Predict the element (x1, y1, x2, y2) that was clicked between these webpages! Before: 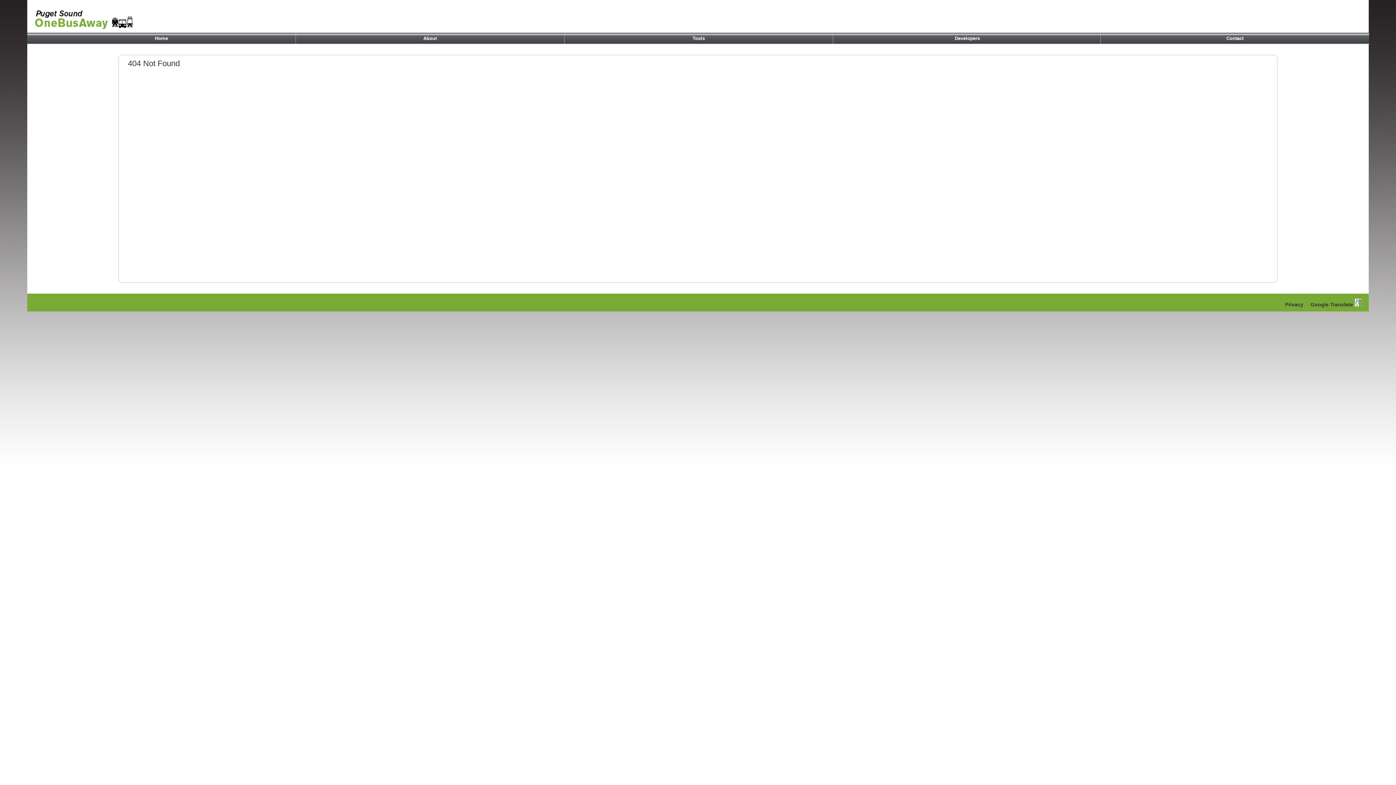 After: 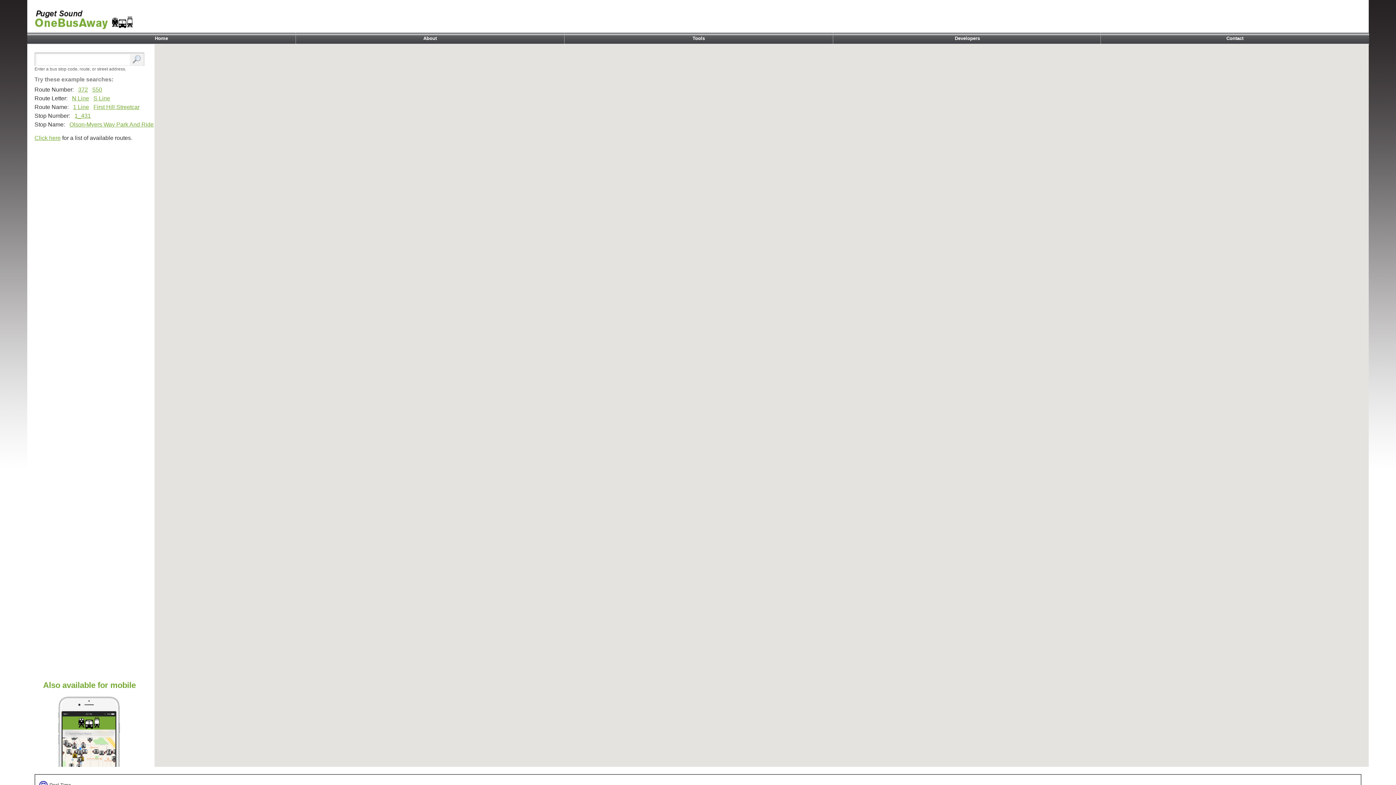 Action: bbox: (27, 28, 134, 34)